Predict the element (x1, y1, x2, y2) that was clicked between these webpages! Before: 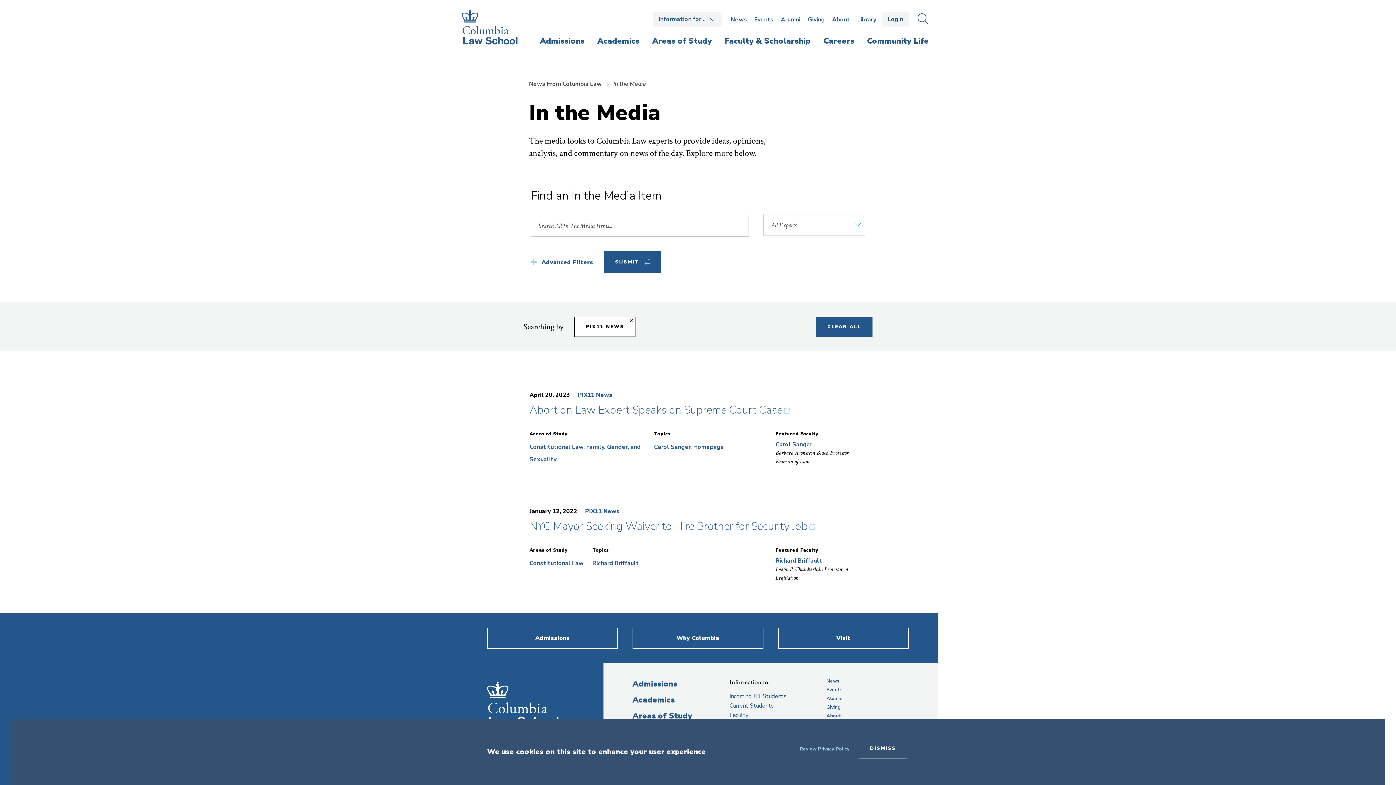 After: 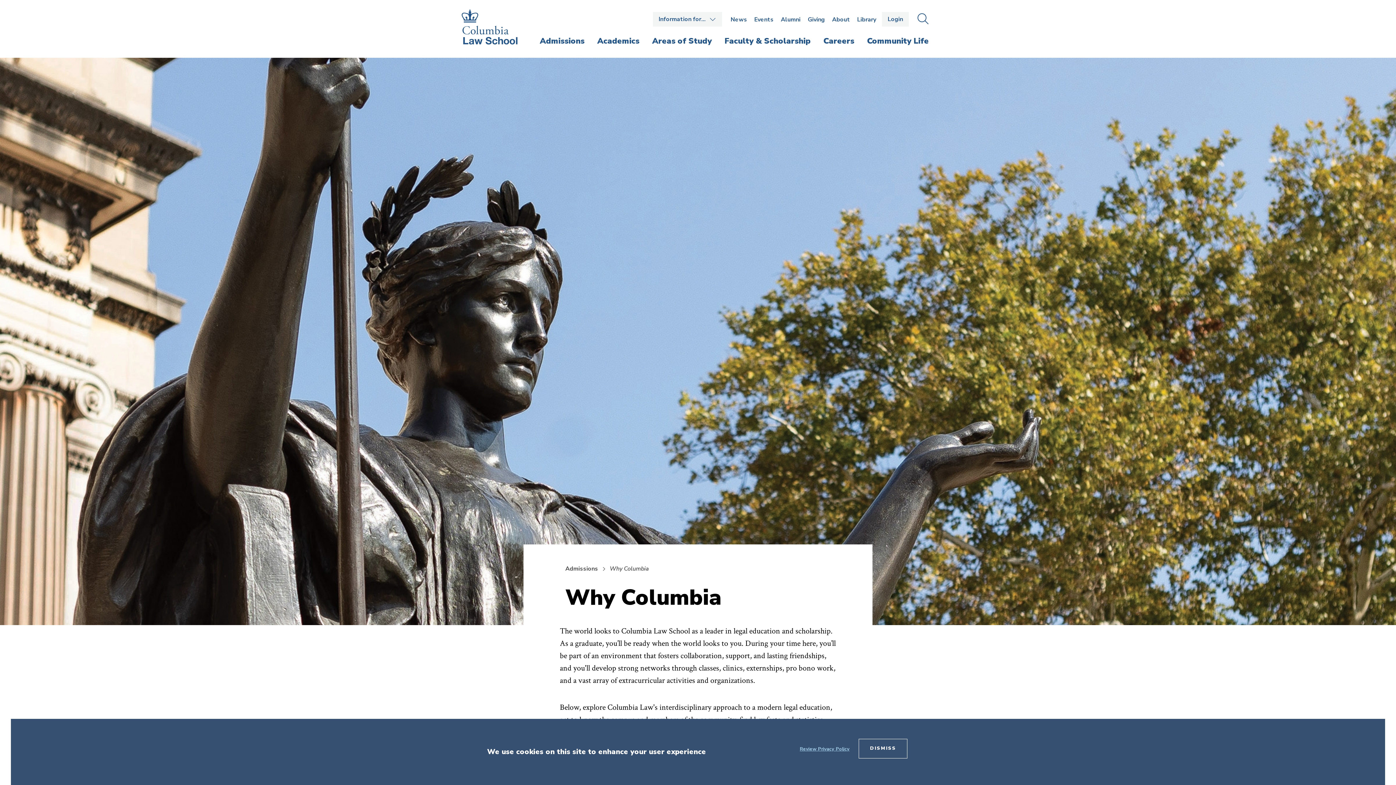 Action: bbox: (632, 628, 763, 649) label: Why Columbia